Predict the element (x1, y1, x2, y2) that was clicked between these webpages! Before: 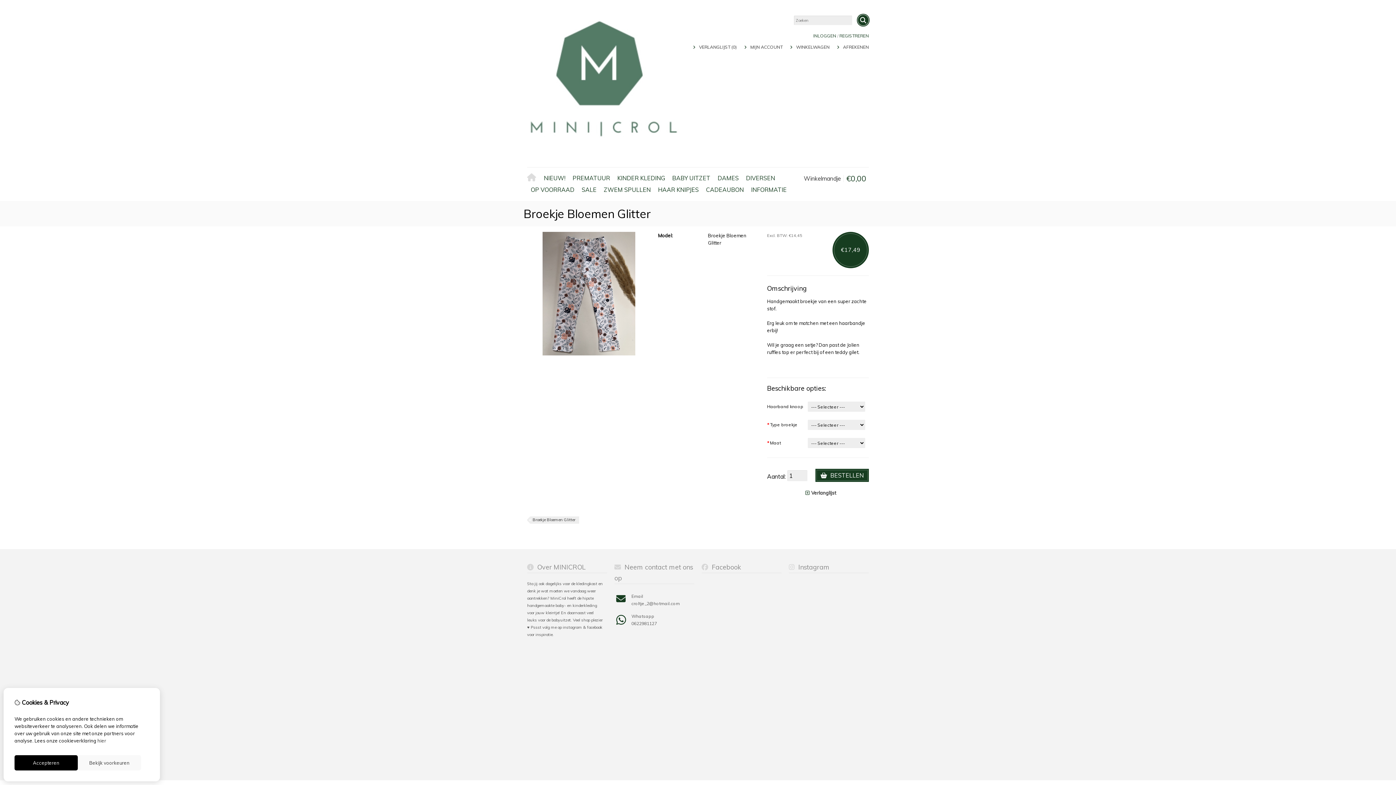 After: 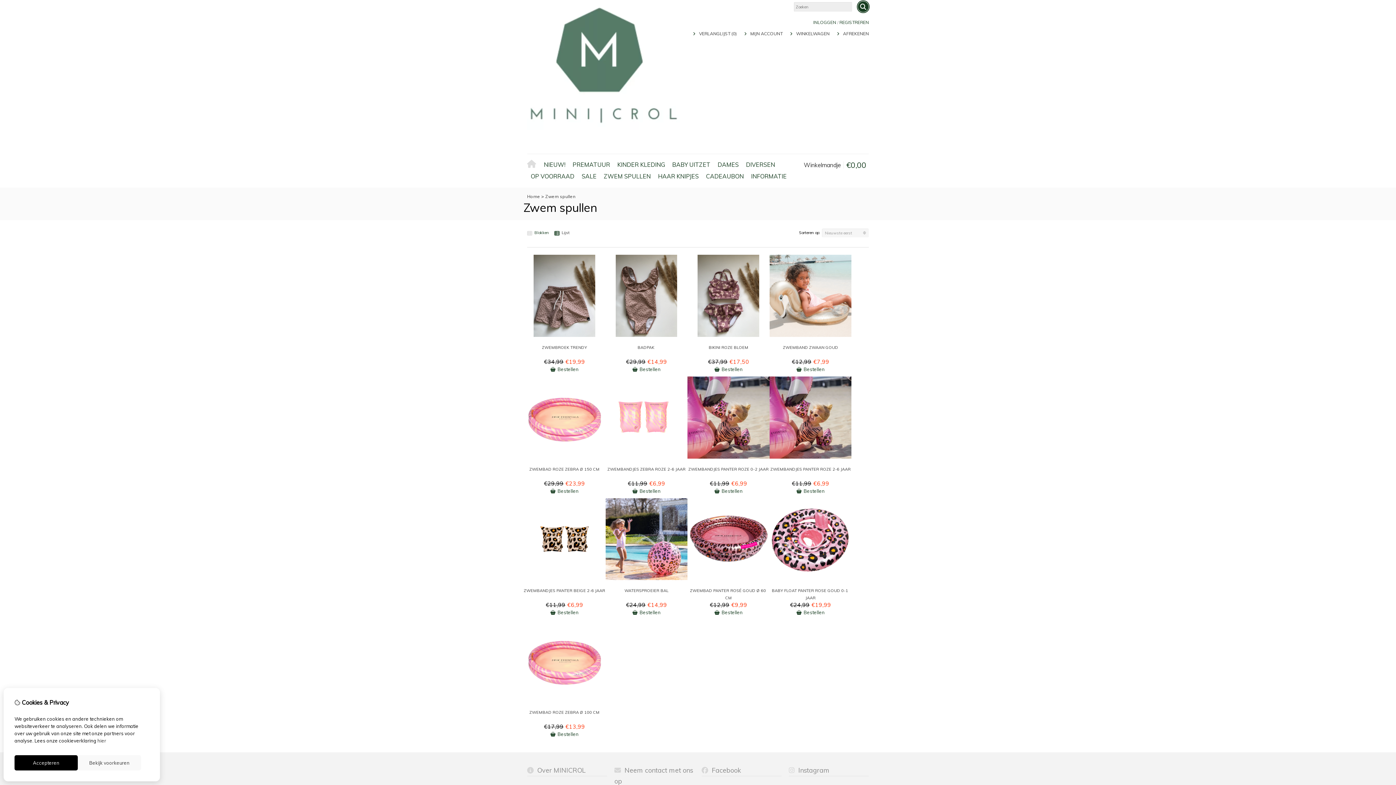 Action: label: ZWEM SPULLEN bbox: (600, 184, 654, 195)